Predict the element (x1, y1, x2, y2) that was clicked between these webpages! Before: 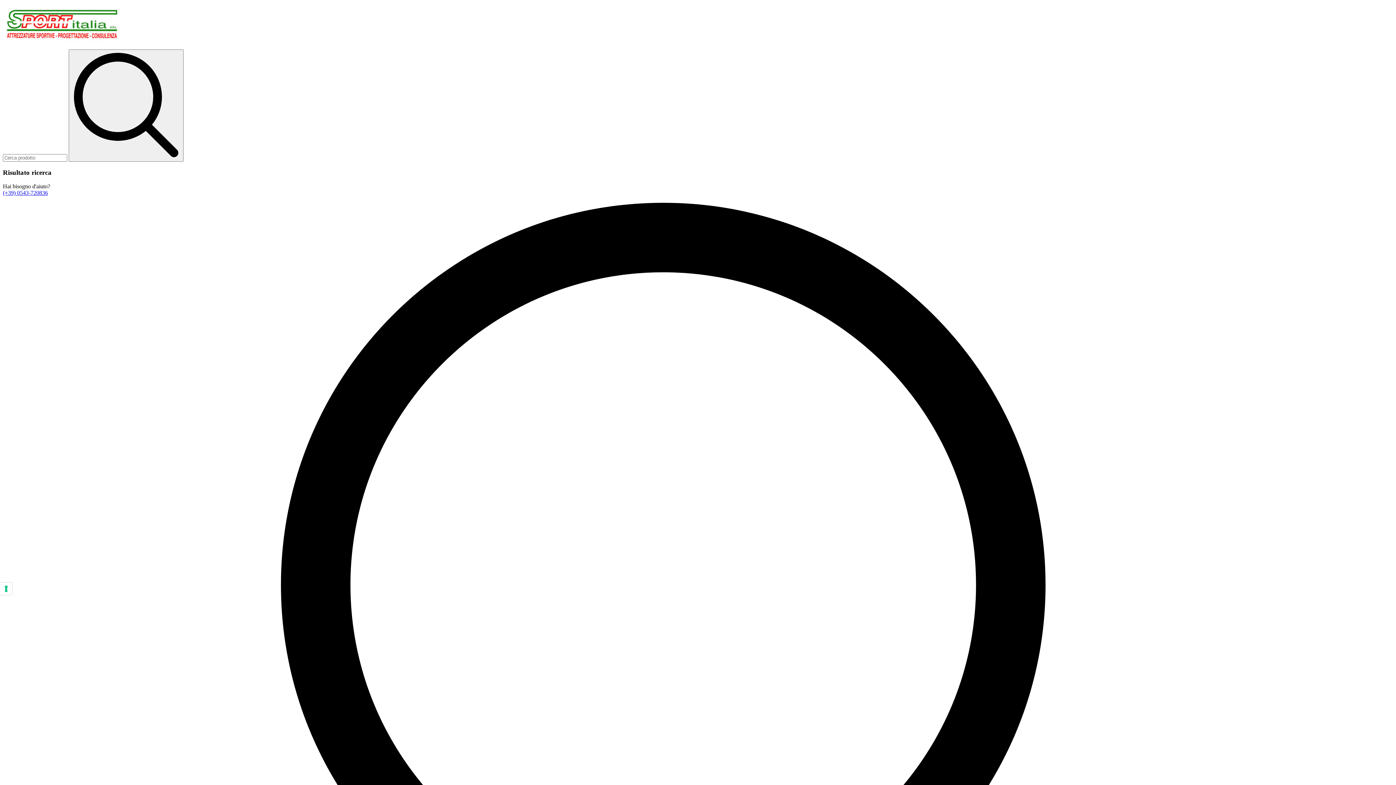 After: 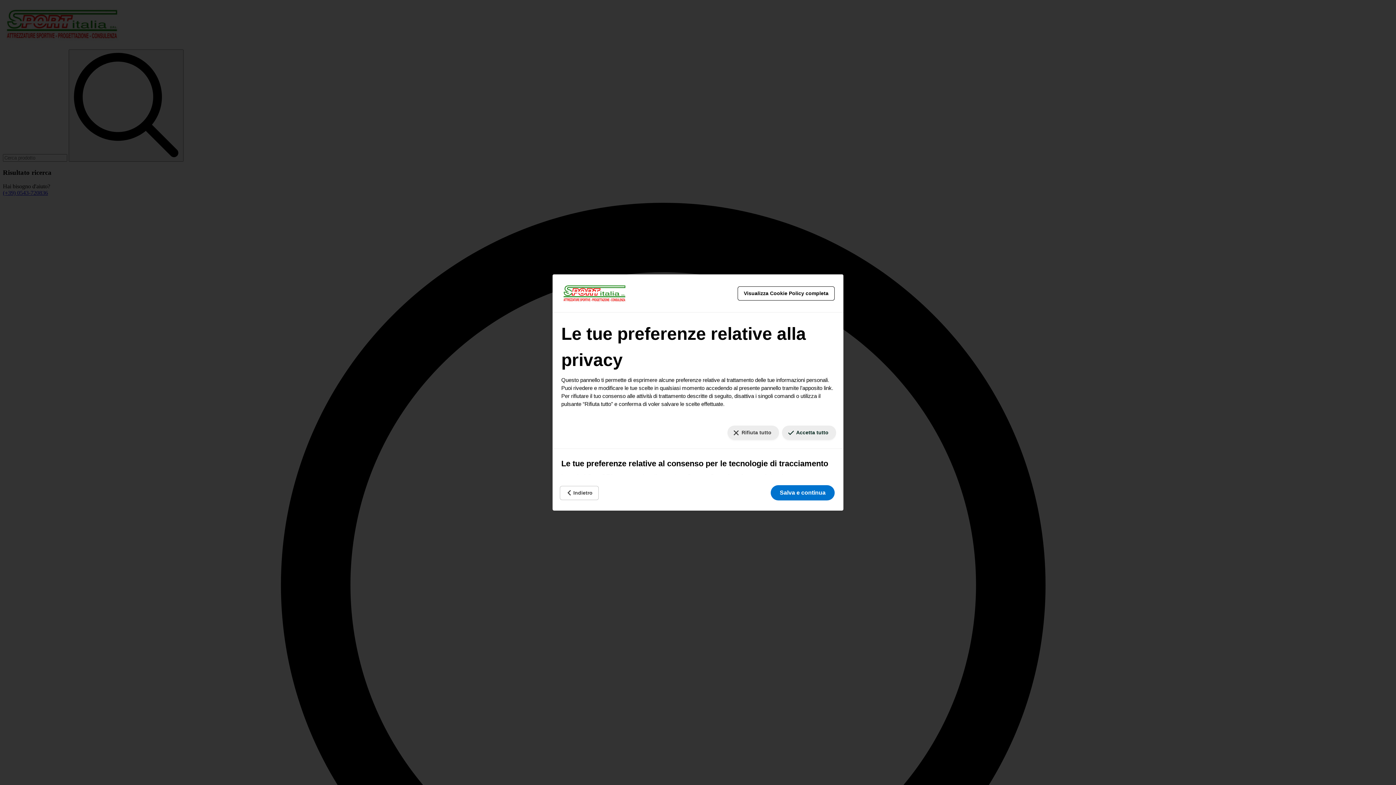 Action: label: Le tue preferenze relative al consenso per le tecnologie di tracciamento bbox: (0, 582, 12, 595)